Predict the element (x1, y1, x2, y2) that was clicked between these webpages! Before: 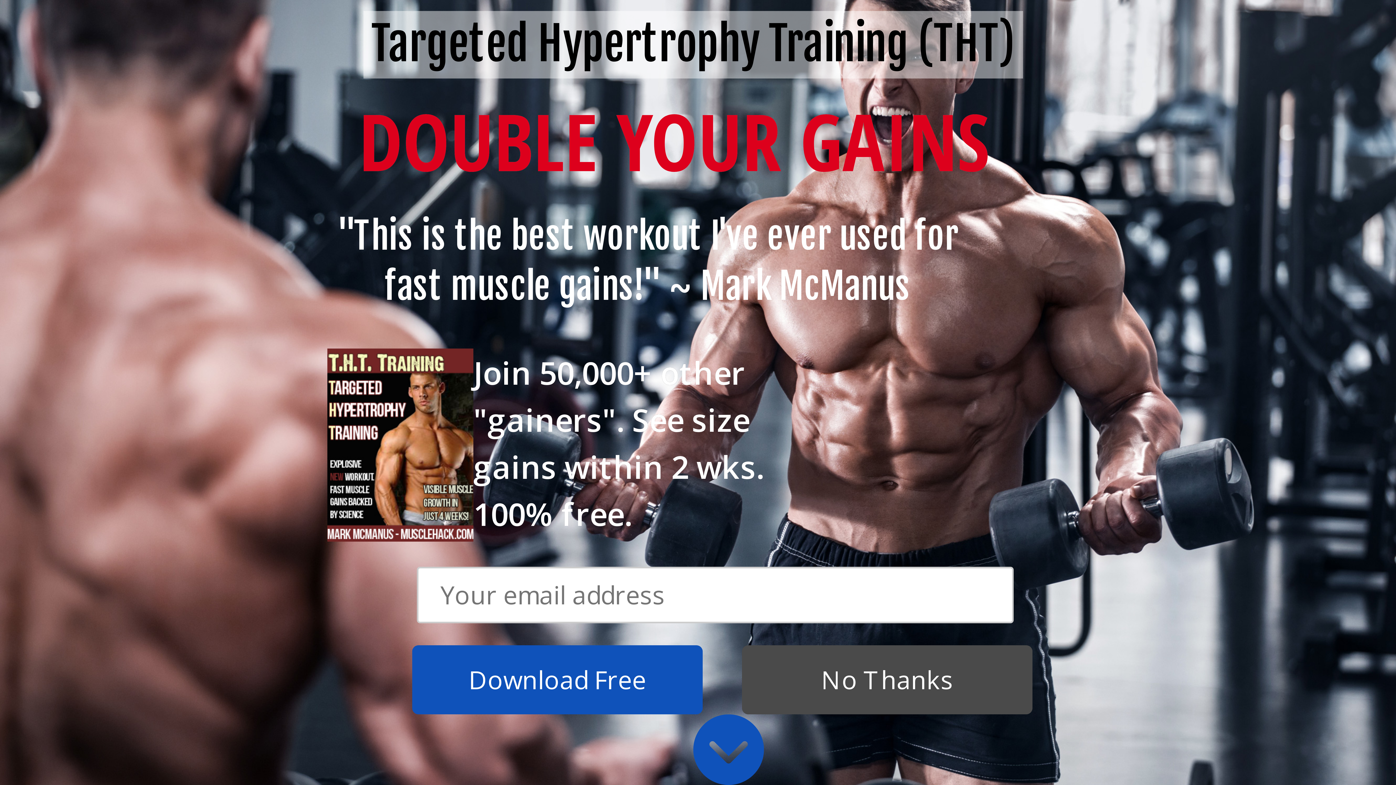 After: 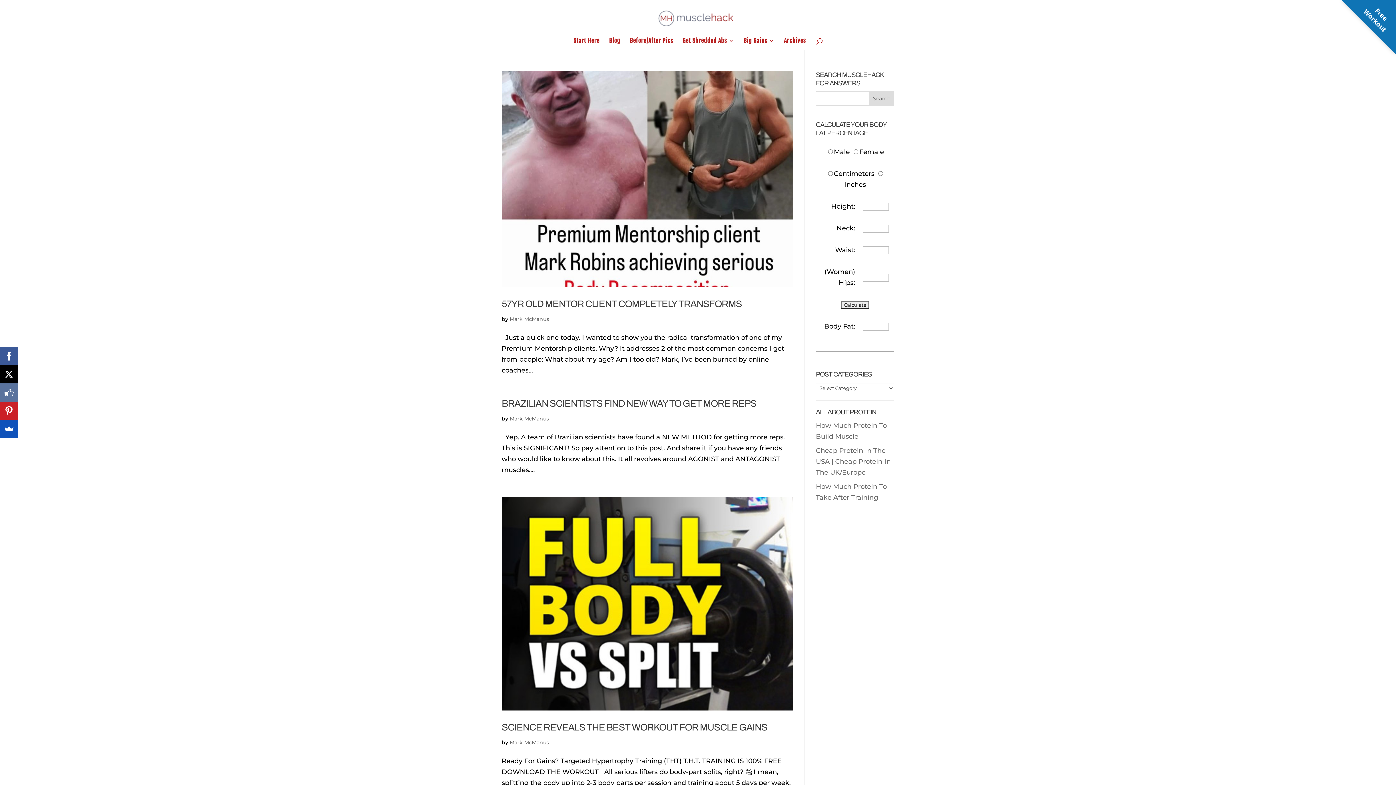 Action: bbox: (509, 101, 549, 108) label: Mark McManus